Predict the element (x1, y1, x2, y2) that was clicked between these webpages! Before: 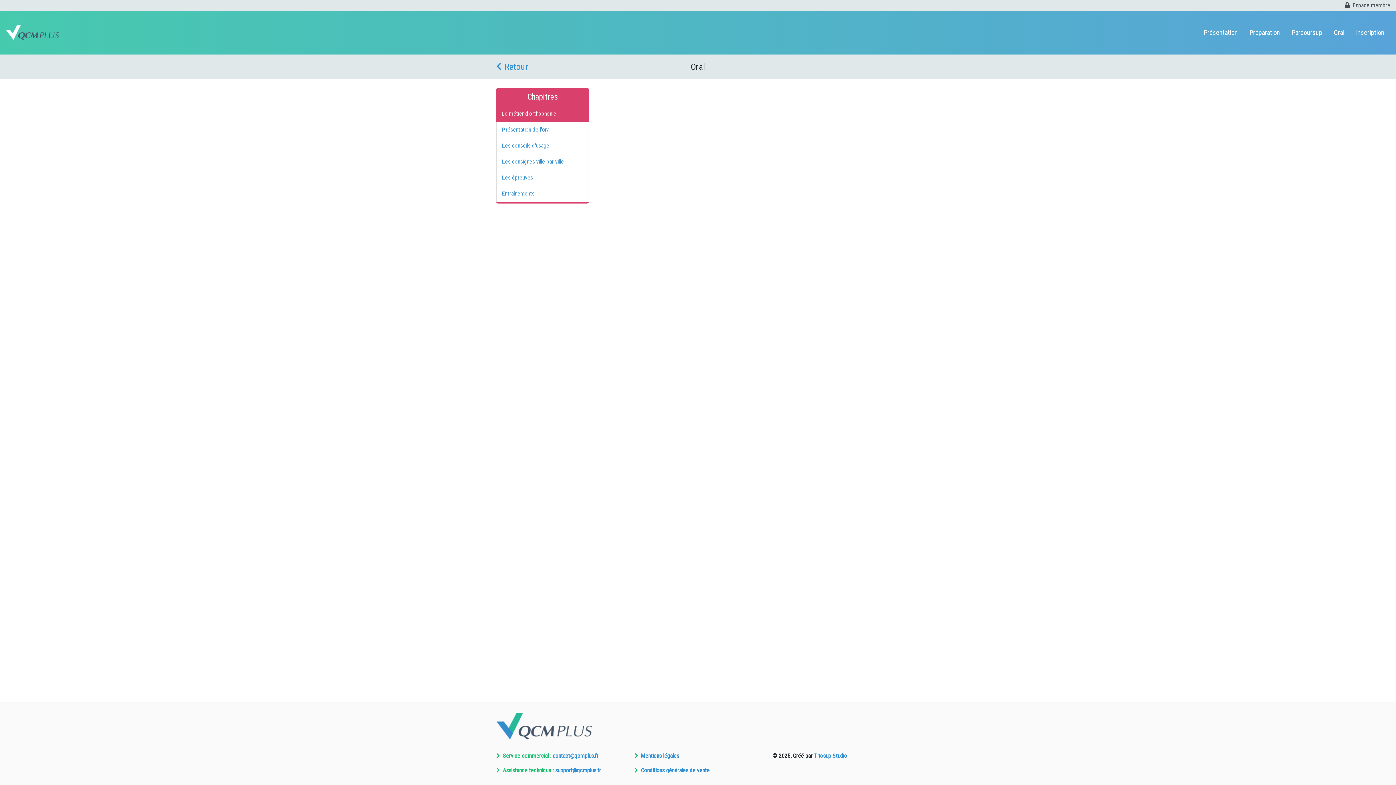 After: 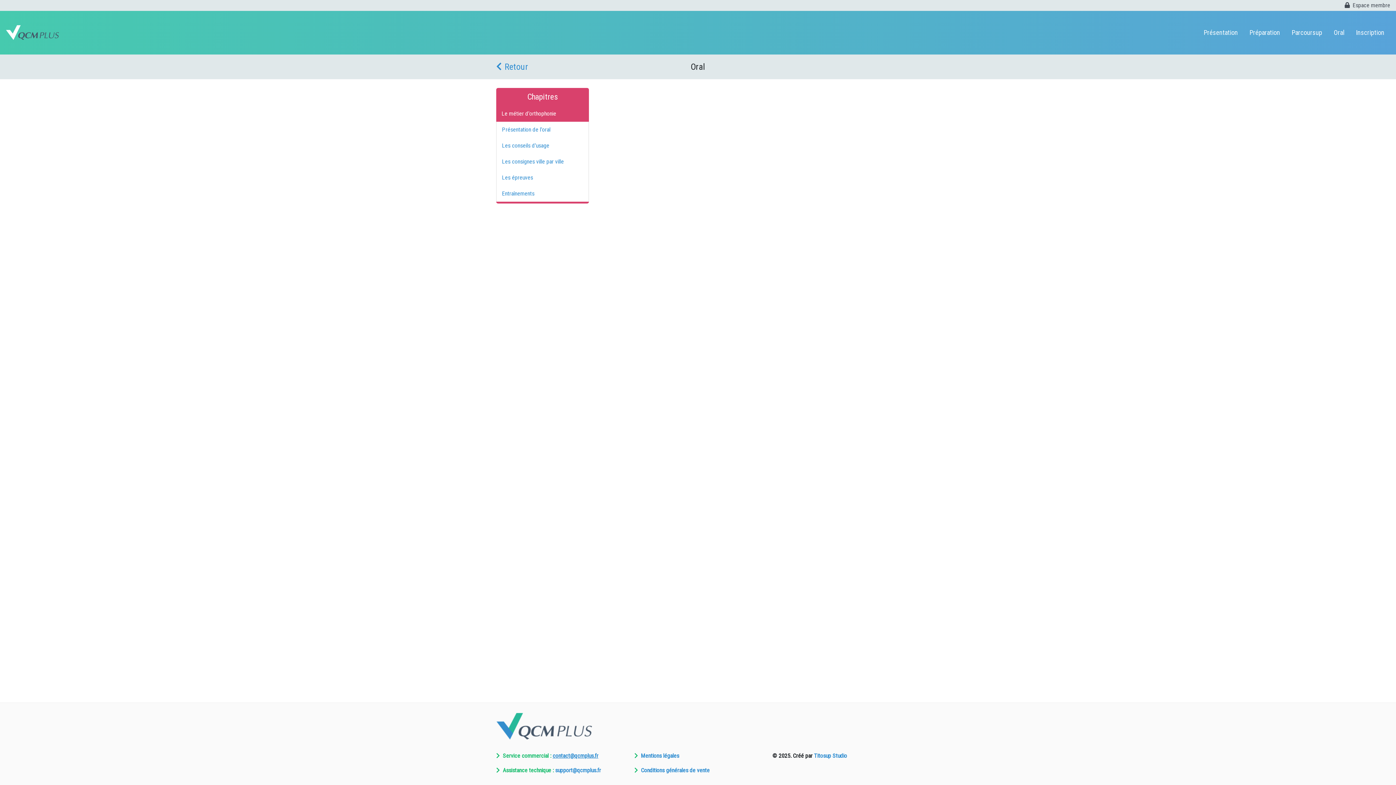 Action: label: contact@qcmplus.fr bbox: (552, 752, 598, 759)